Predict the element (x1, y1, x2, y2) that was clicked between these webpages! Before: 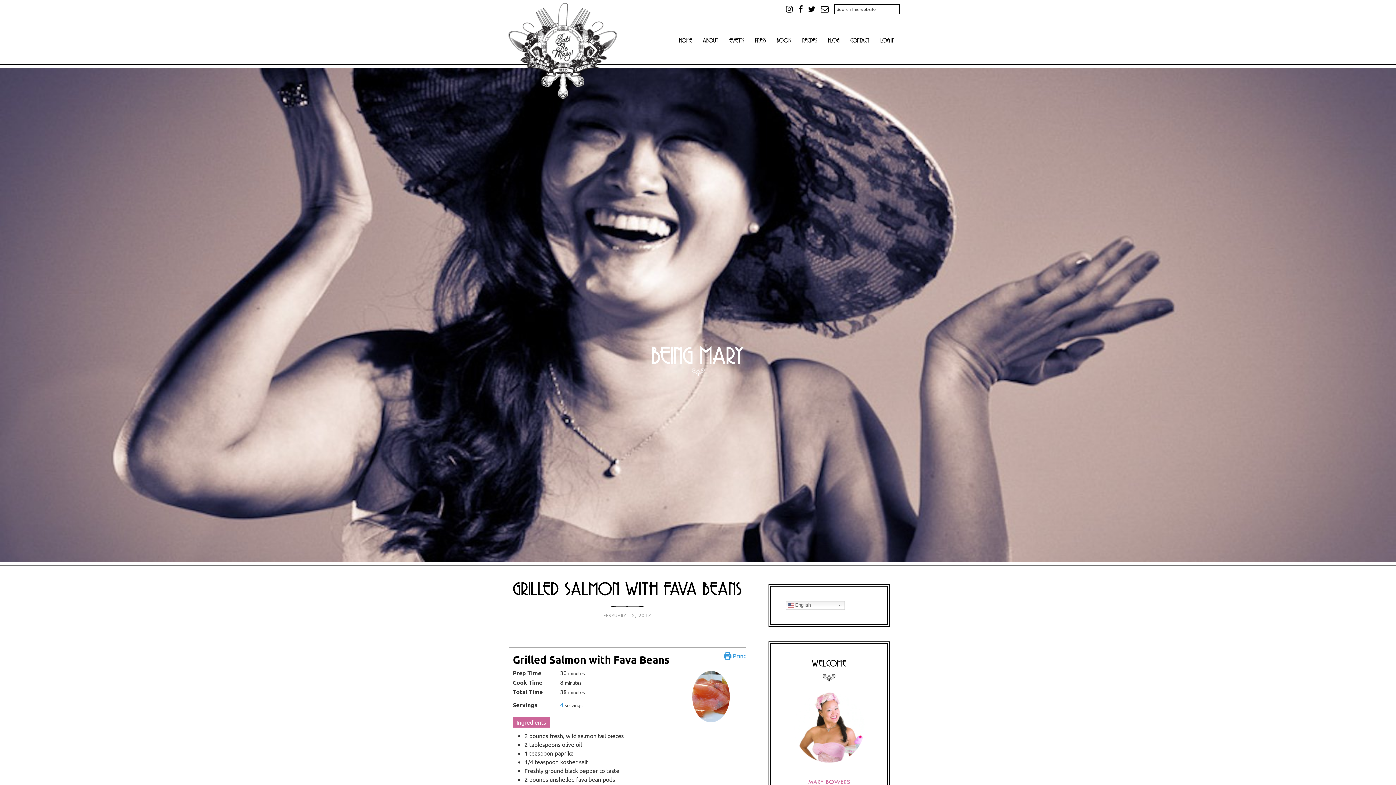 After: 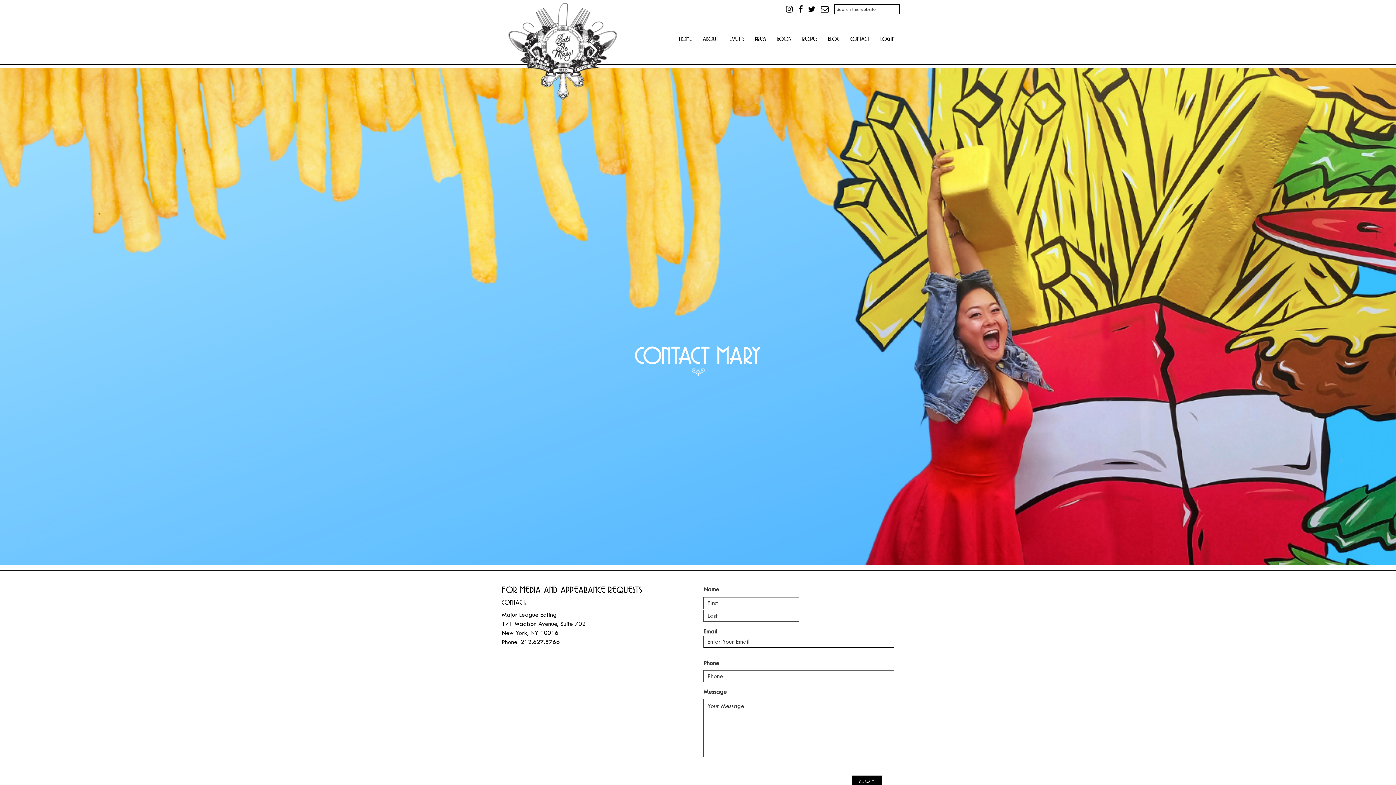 Action: label: CONTACT bbox: (845, 37, 875, 43)